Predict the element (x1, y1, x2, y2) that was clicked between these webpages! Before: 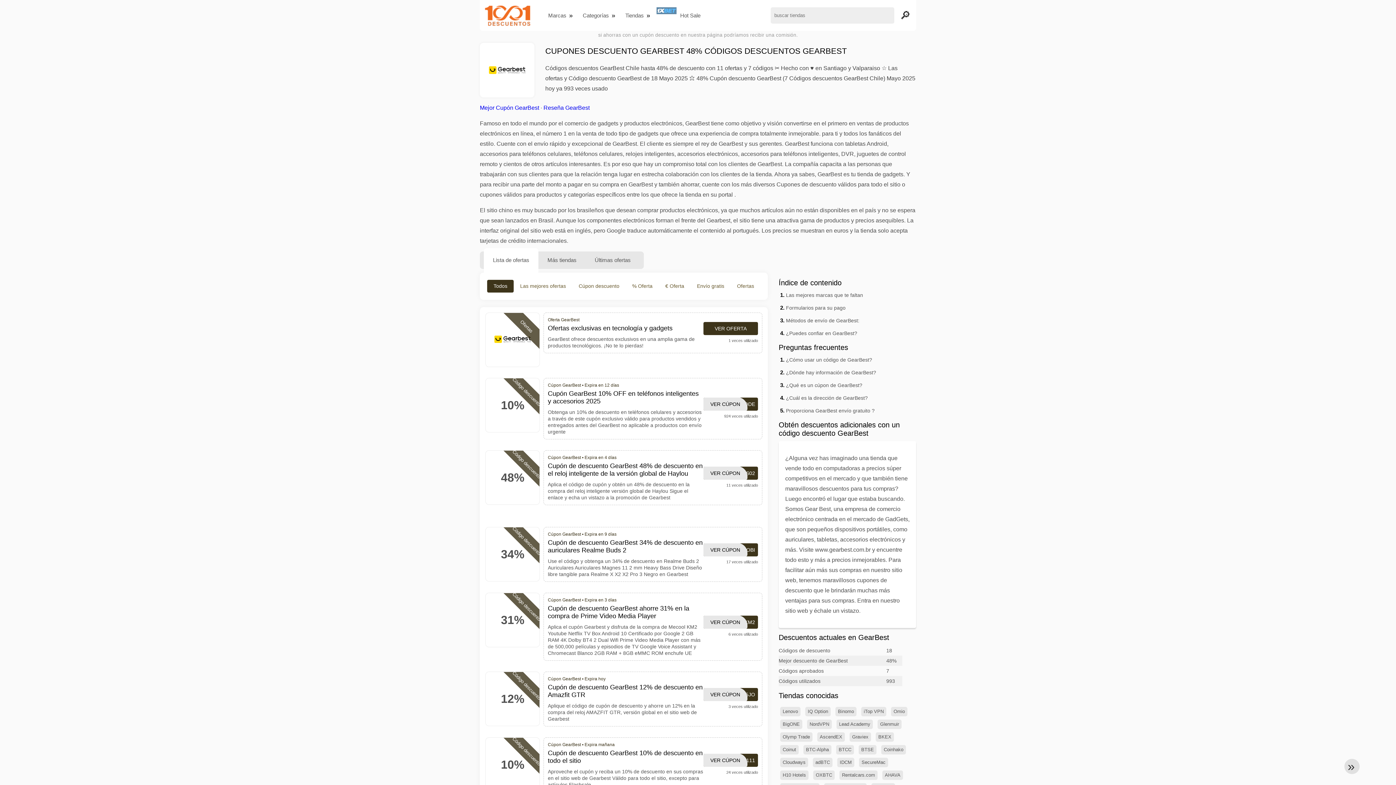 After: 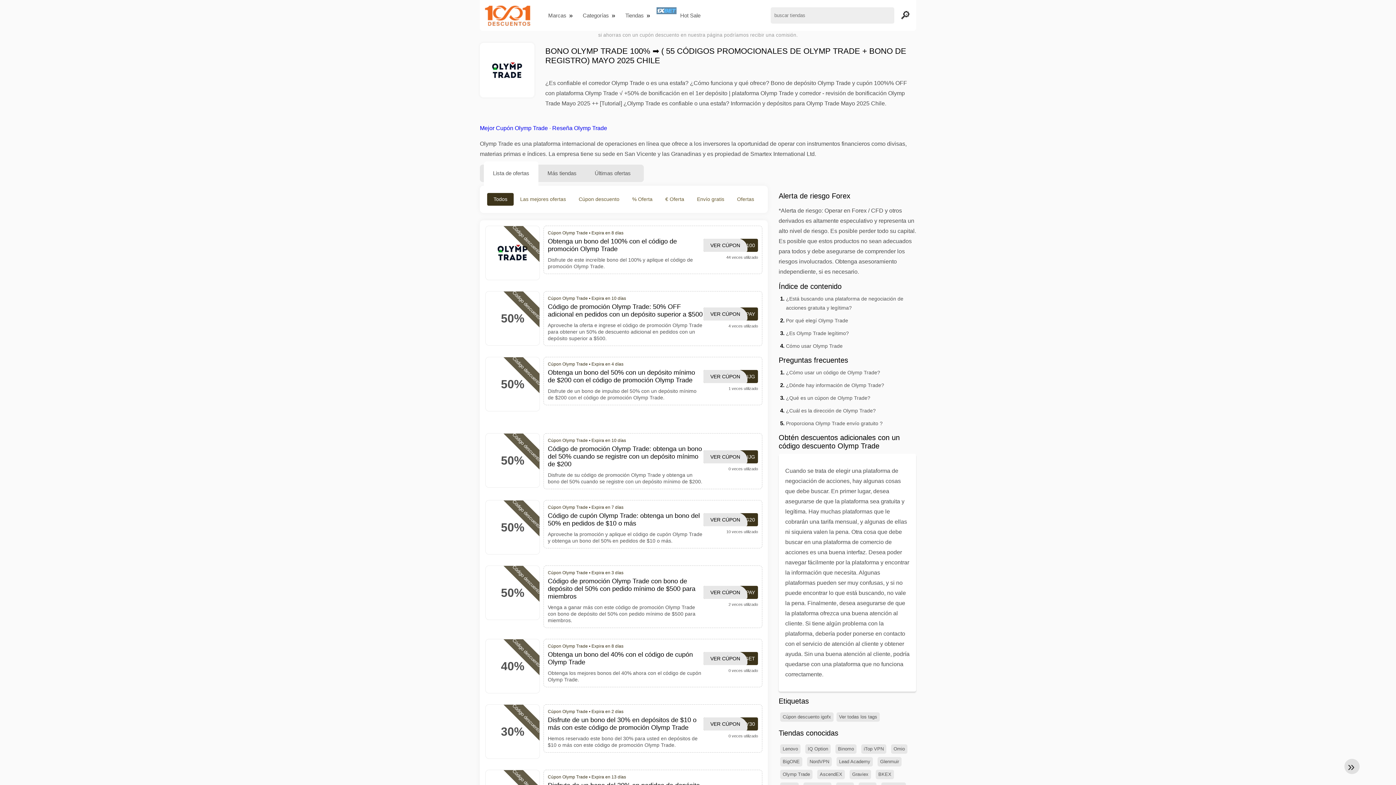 Action: bbox: (780, 732, 812, 742) label: Olymp Trade